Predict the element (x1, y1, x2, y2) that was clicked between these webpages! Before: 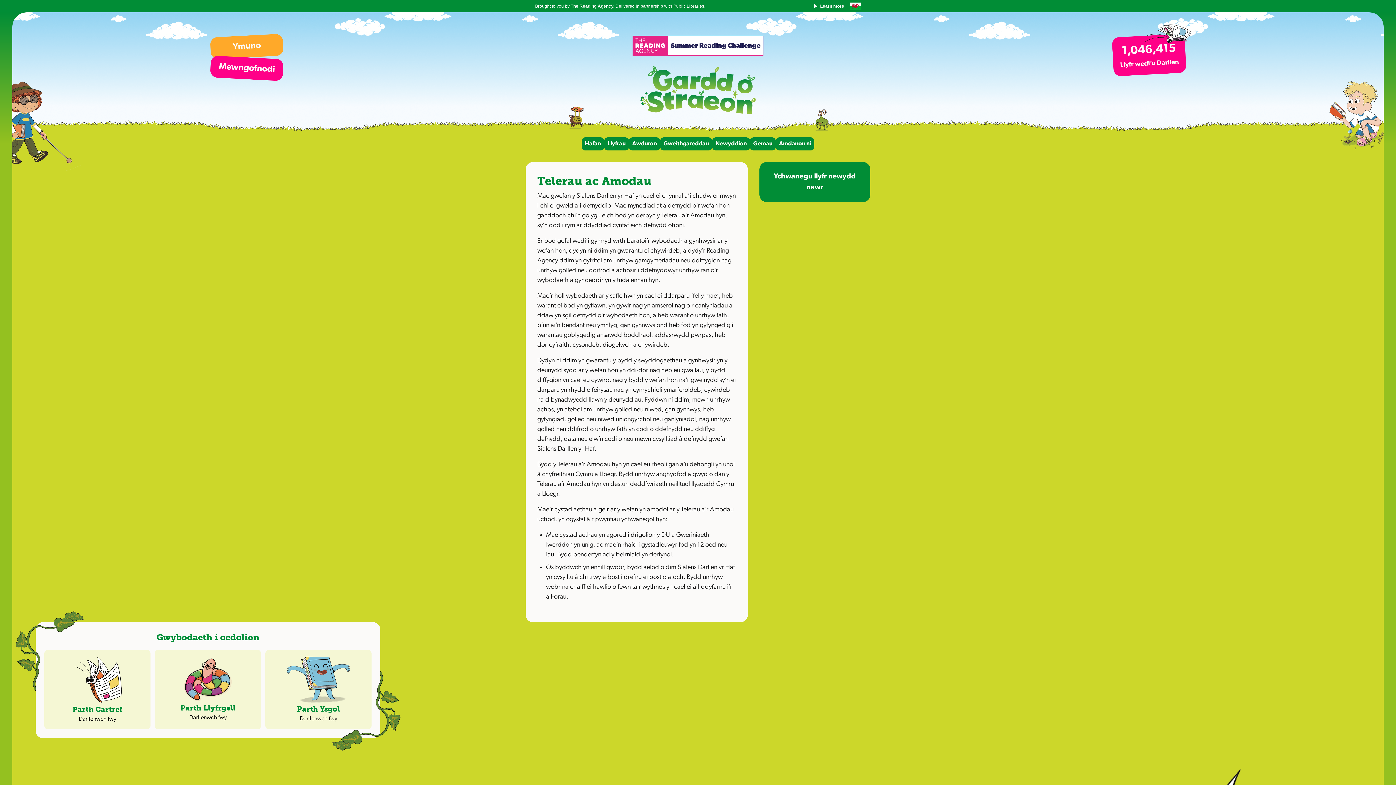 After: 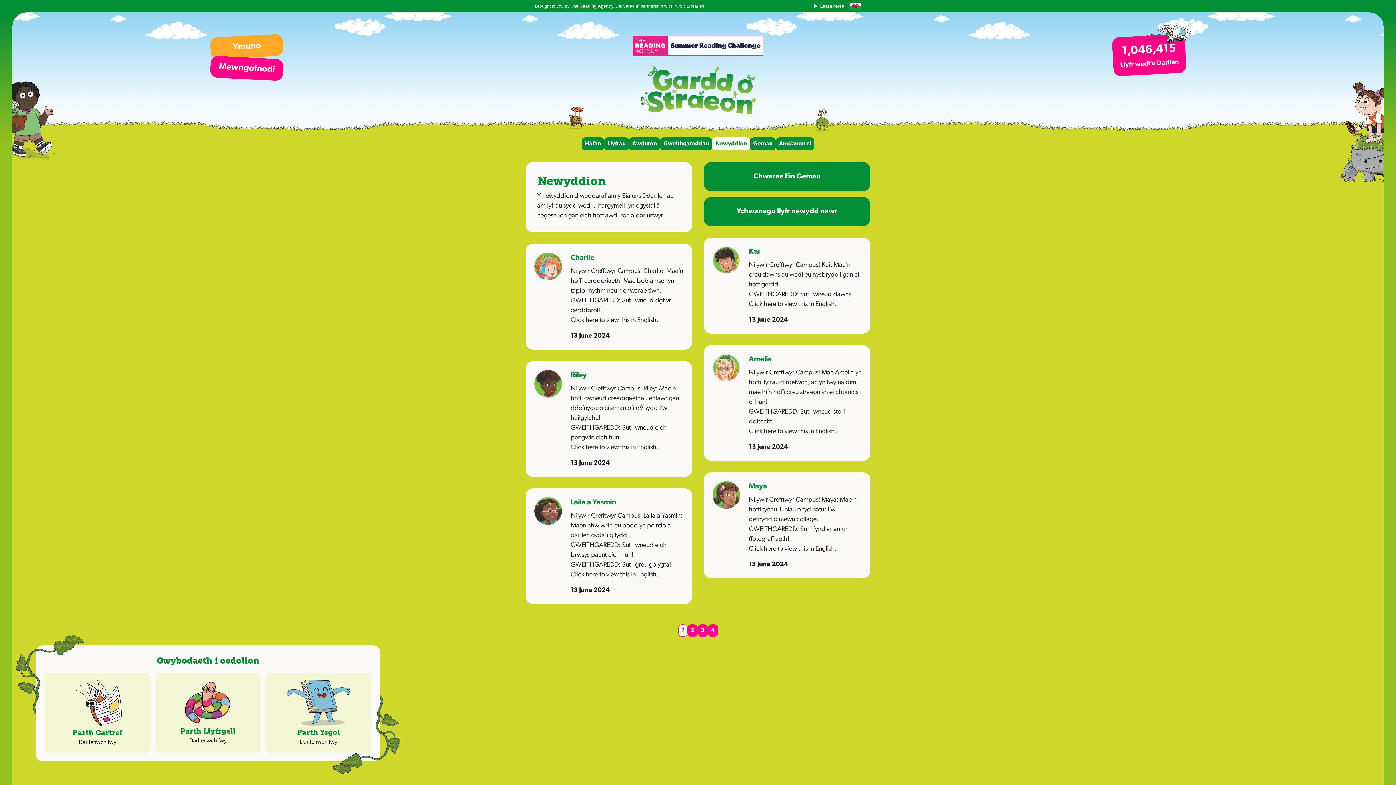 Action: label: Newyddion bbox: (712, 137, 750, 150)